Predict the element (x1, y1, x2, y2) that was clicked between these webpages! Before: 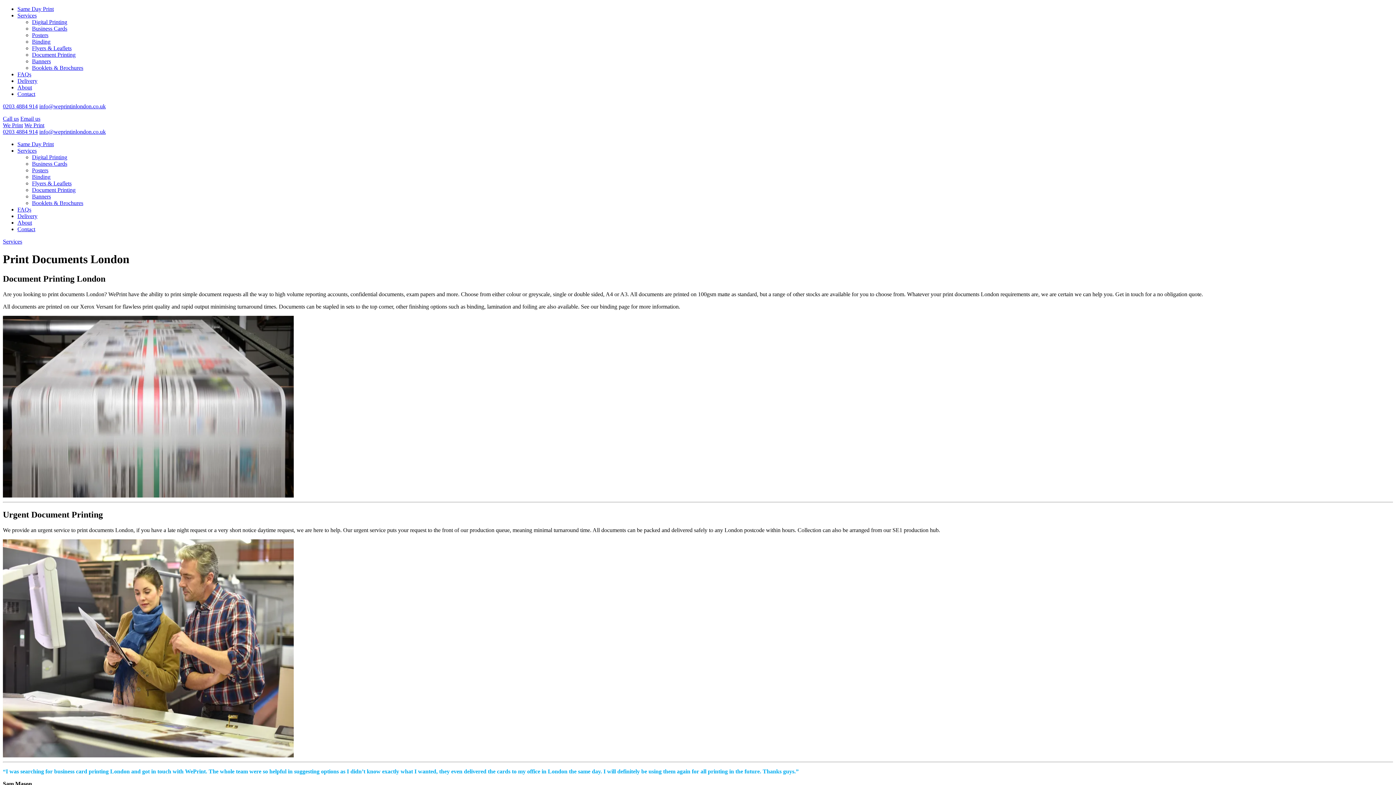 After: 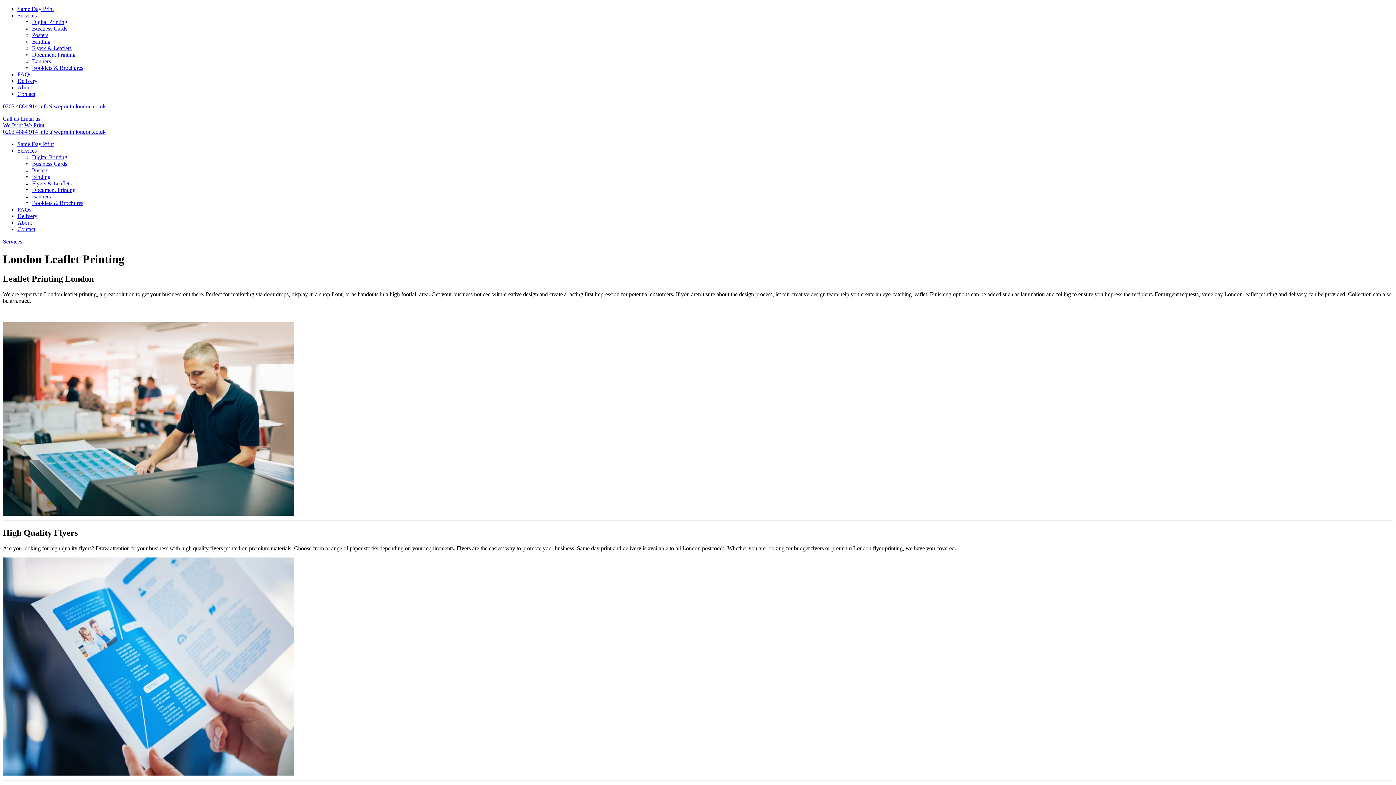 Action: bbox: (32, 45, 71, 51) label: Flyers & Leaflets